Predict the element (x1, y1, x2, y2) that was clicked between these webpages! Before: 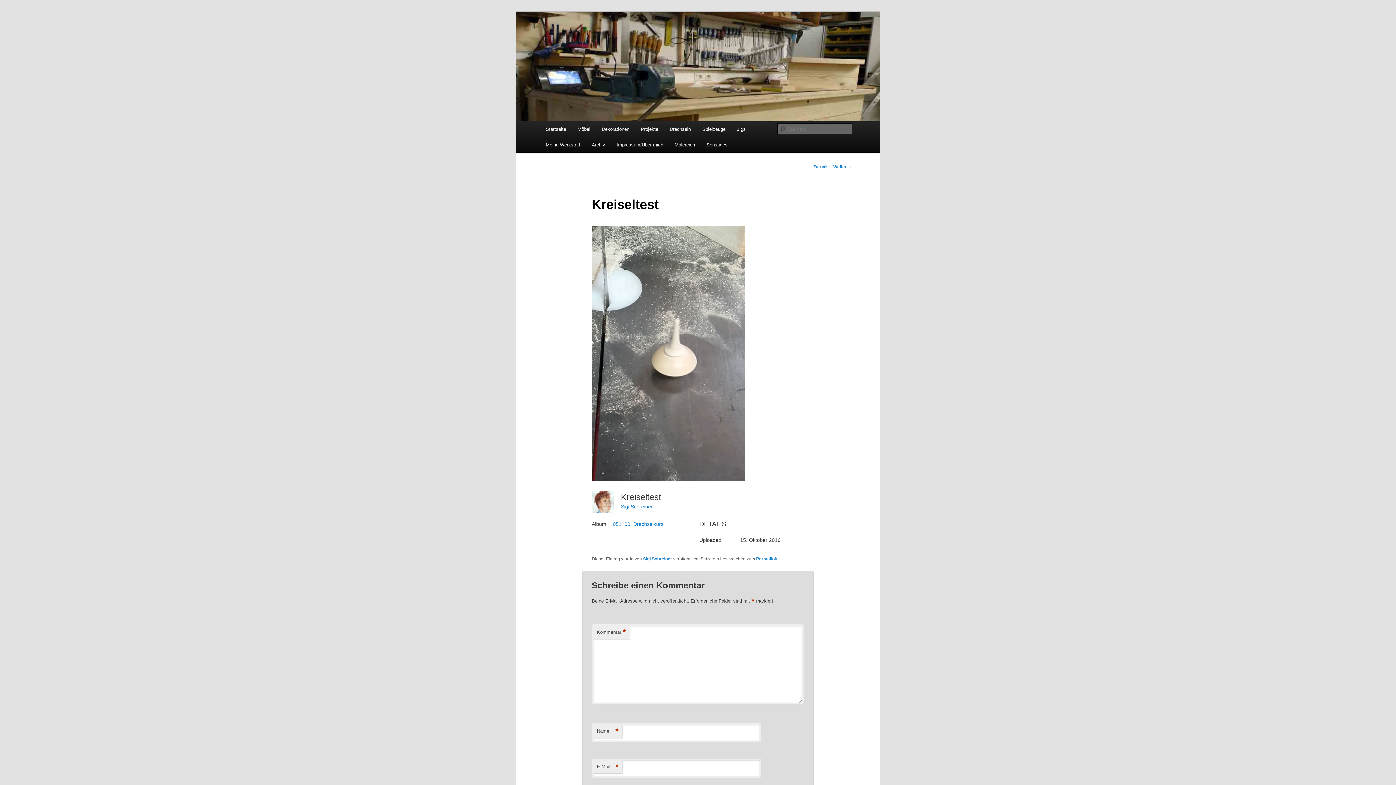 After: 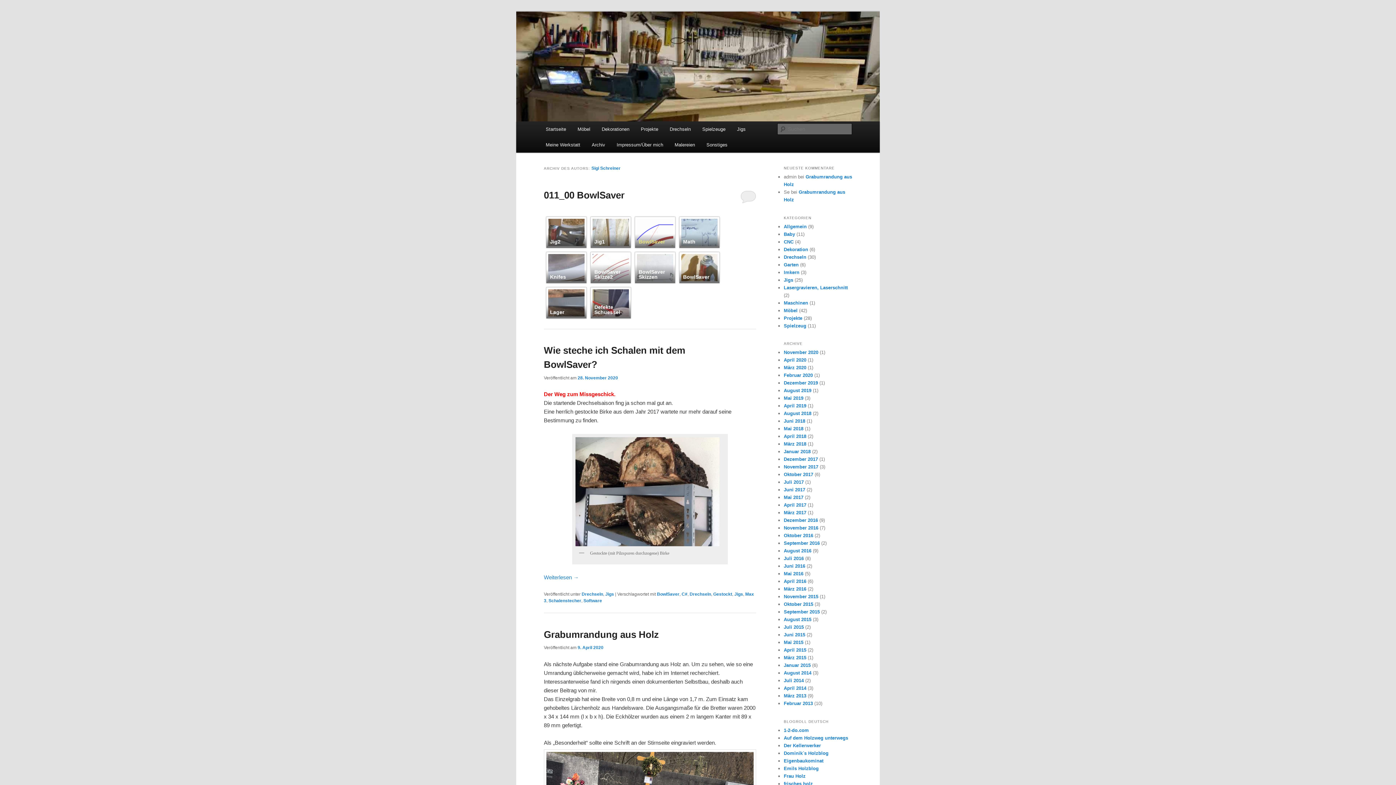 Action: label: Sigi Schreiner bbox: (621, 504, 653, 509)